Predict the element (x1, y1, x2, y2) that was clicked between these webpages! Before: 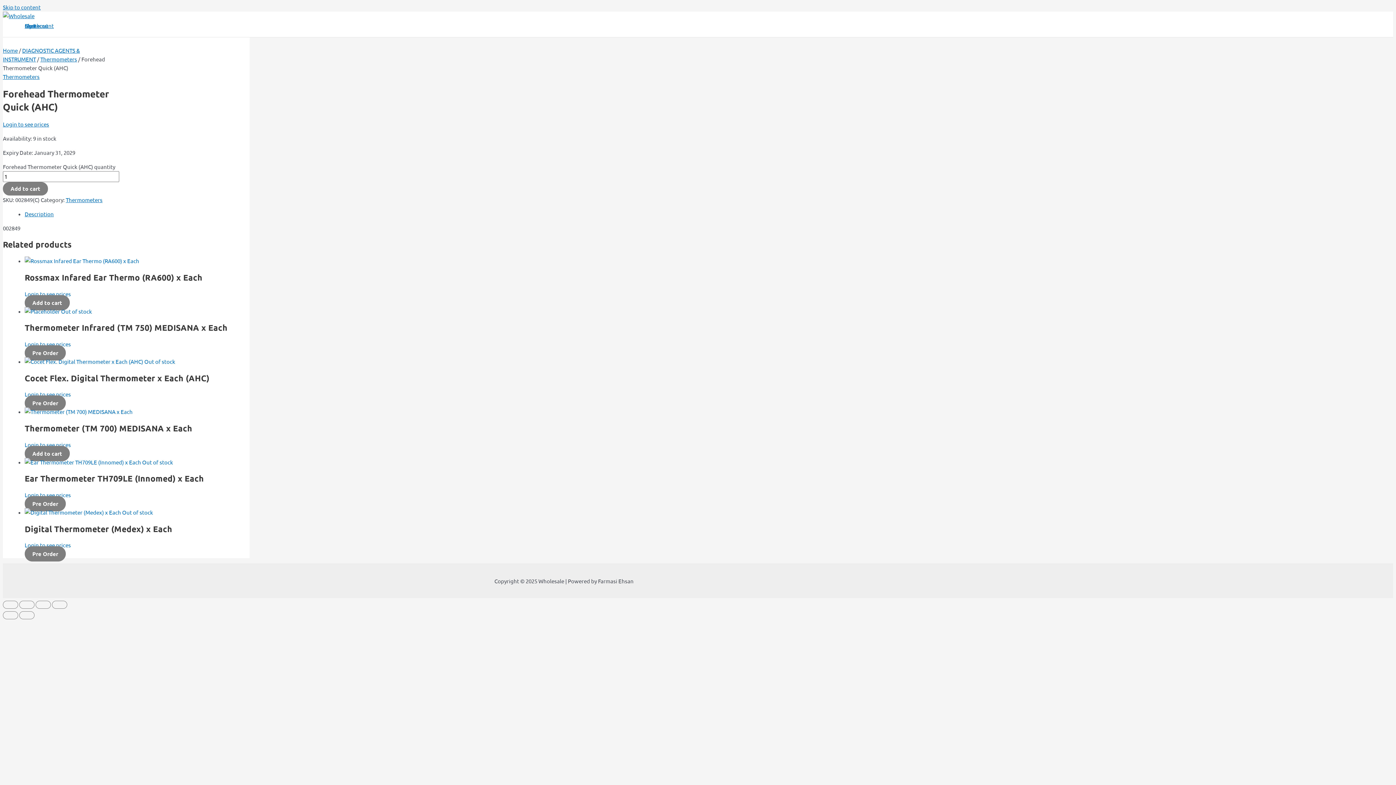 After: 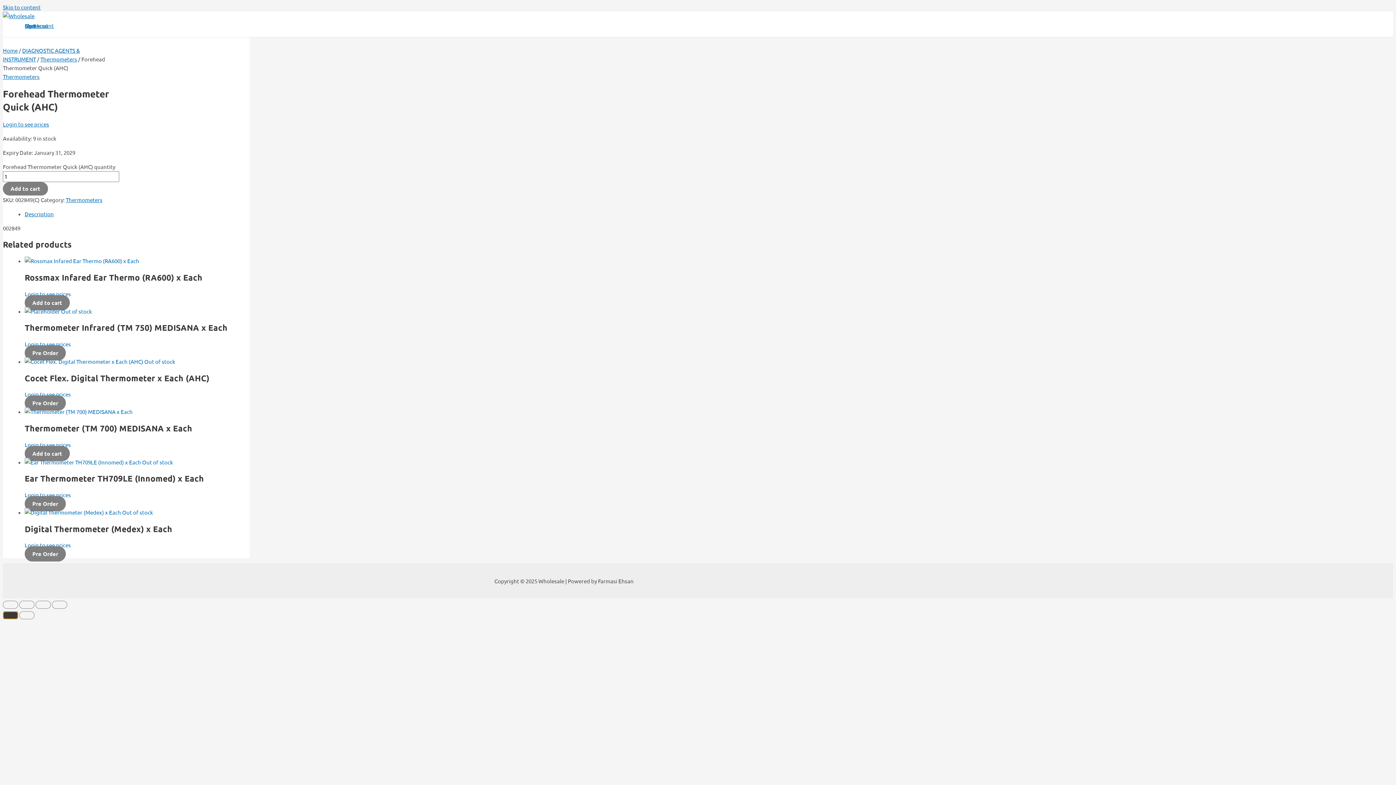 Action: bbox: (2, 611, 18, 619) label: Previous (arrow left)